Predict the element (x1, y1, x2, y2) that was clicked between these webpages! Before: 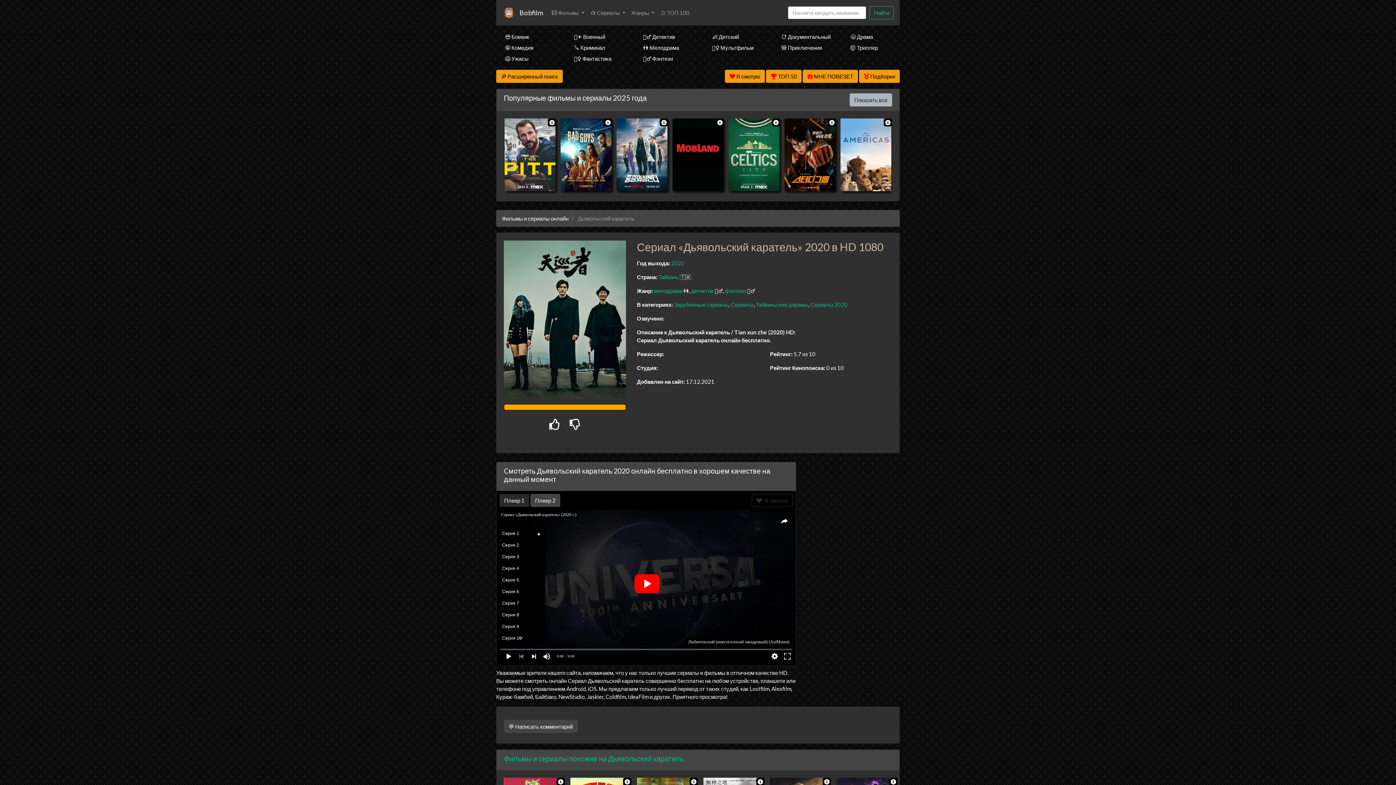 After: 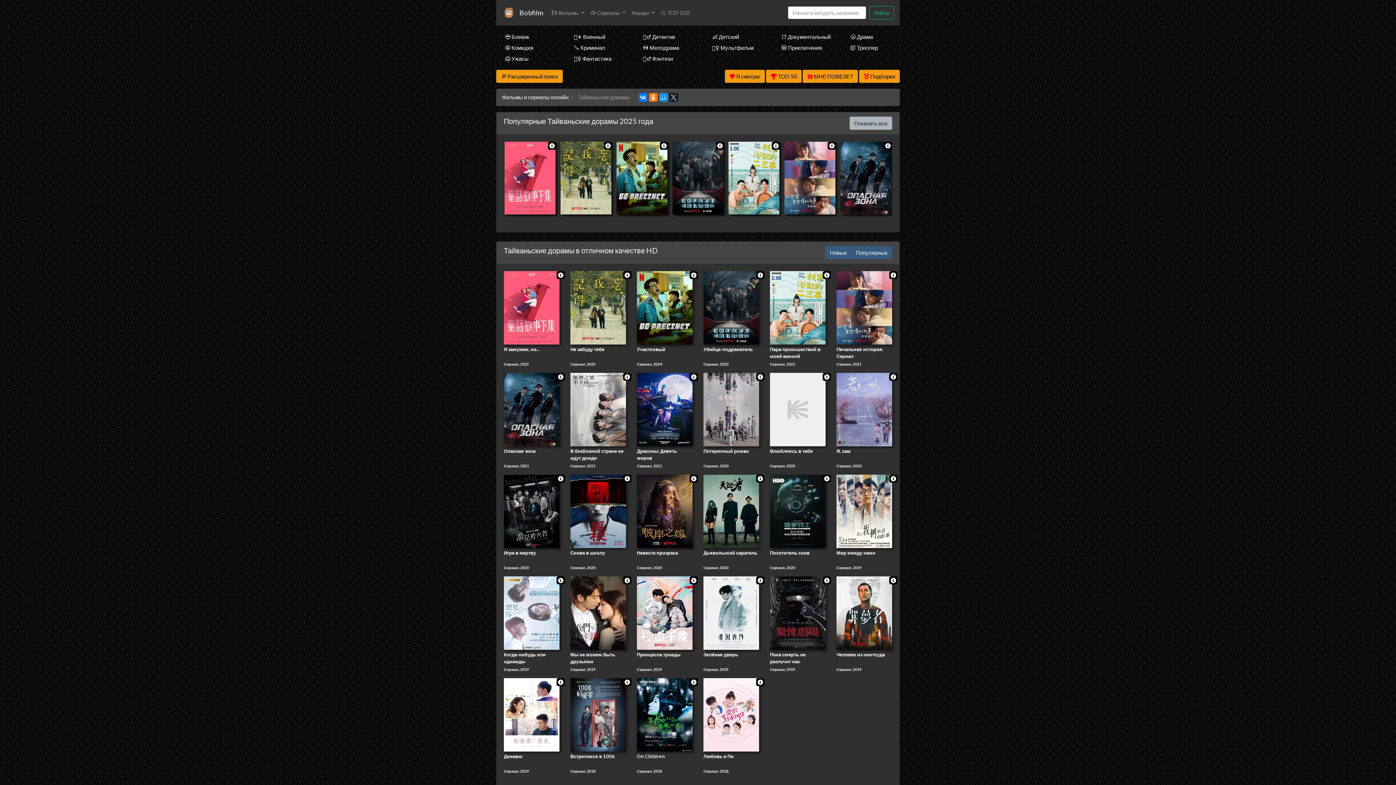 Action: label: Тайваньские дорамы bbox: (756, 301, 808, 308)